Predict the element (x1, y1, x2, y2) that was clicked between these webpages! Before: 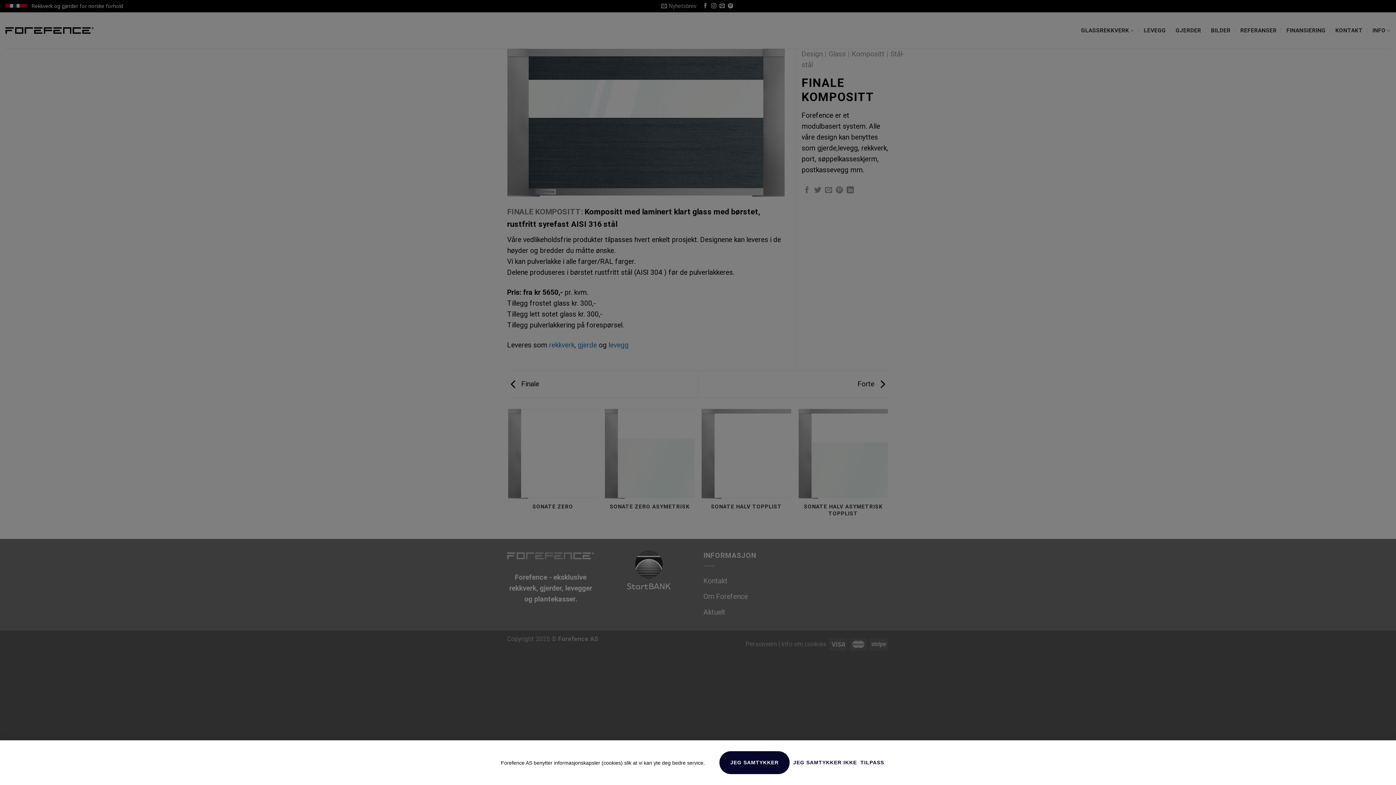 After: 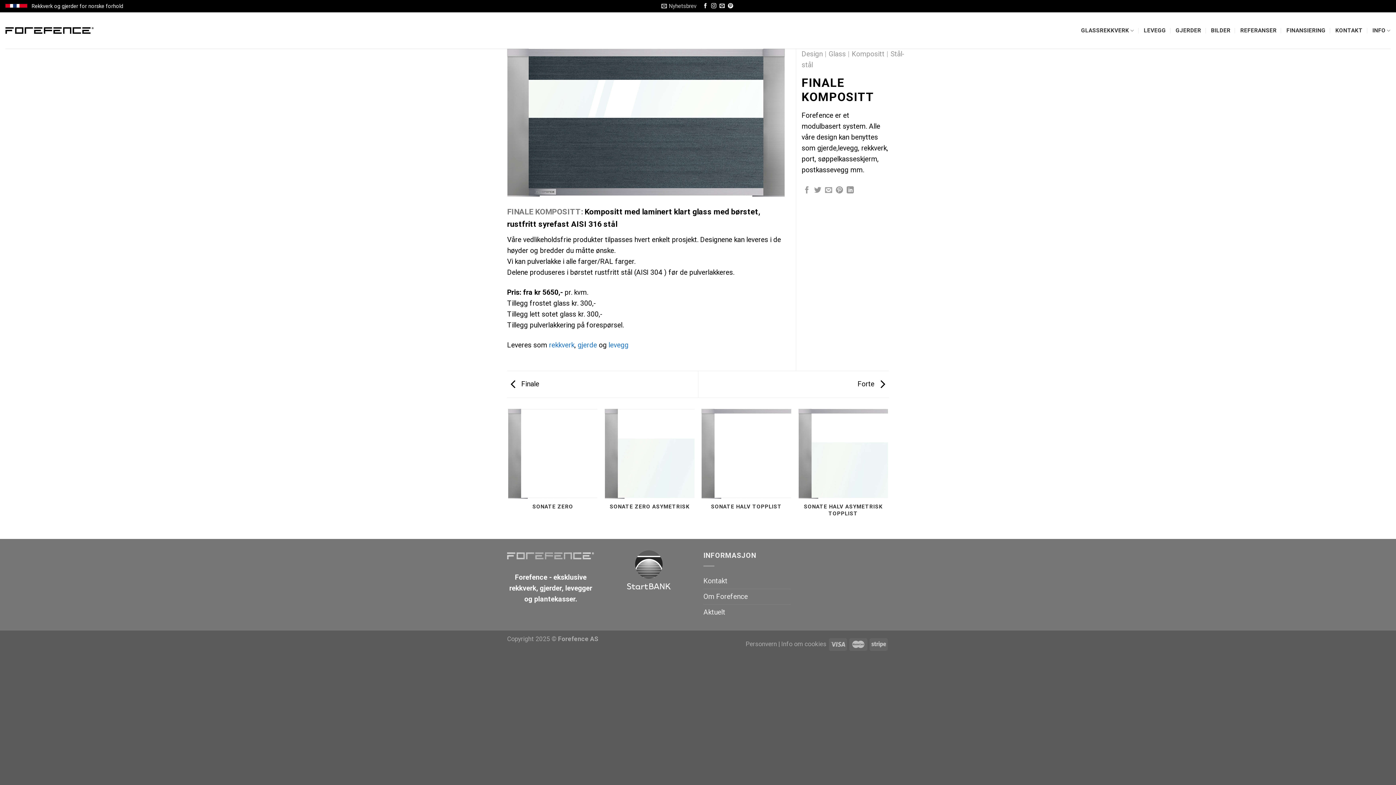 Action: bbox: (793, 754, 857, 771) label: JEG SAMTYKKER IKKE